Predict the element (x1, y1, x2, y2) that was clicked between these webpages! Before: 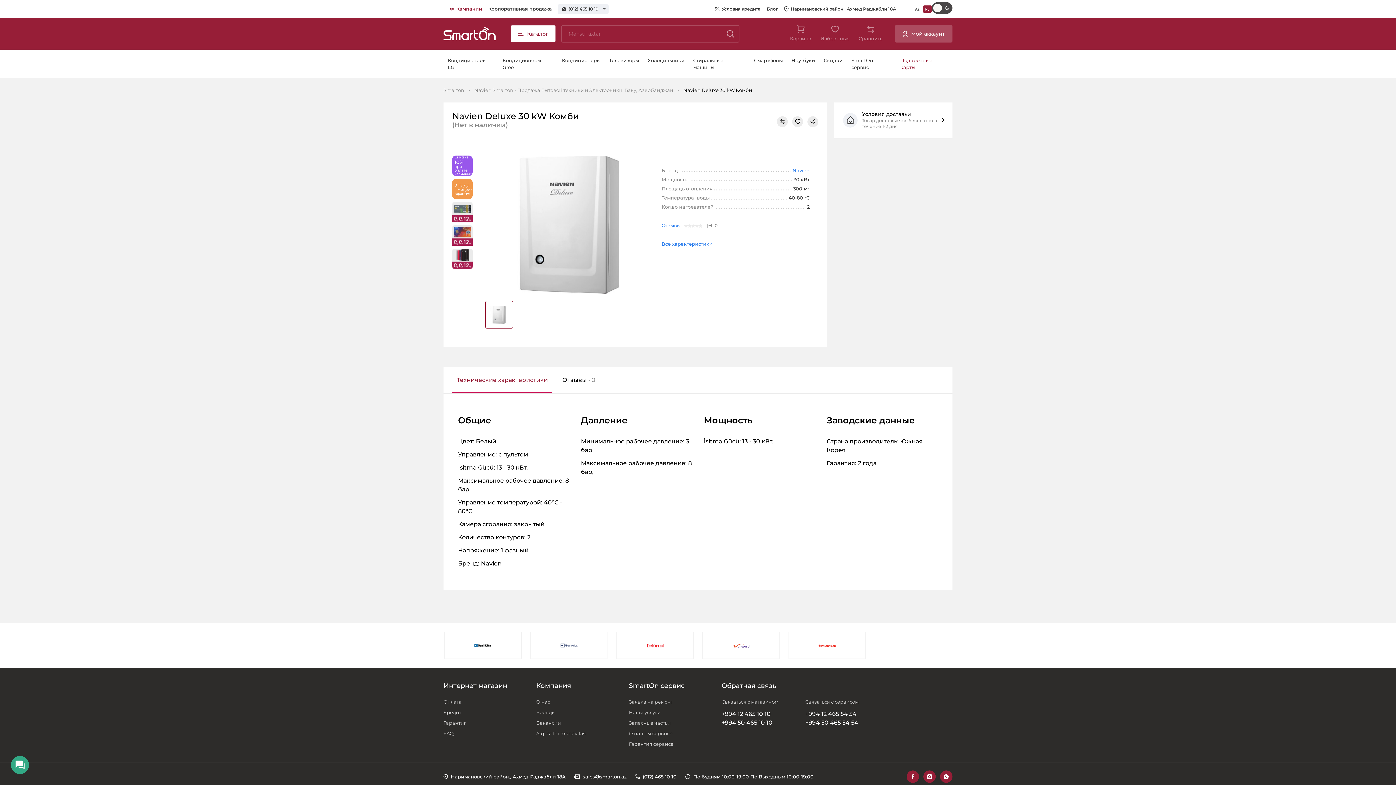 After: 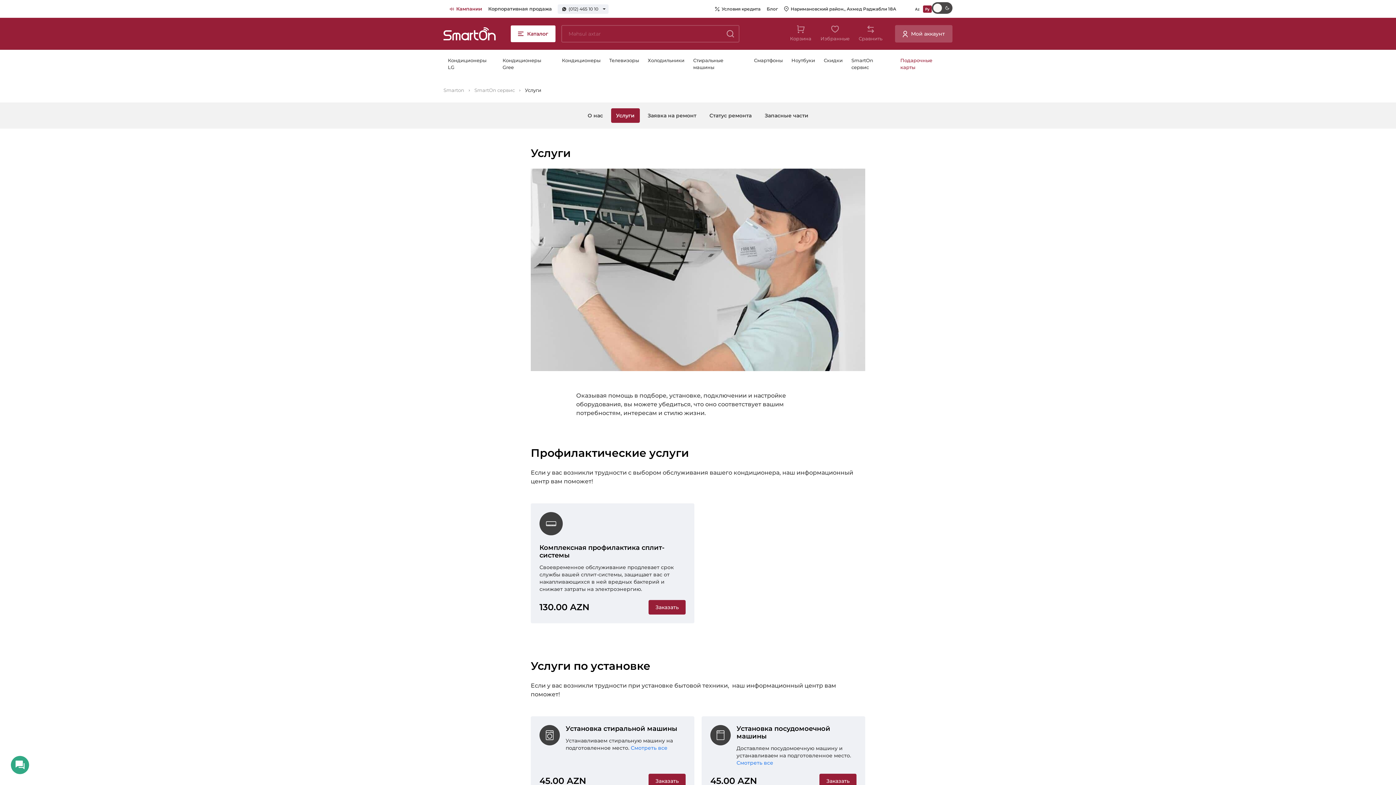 Action: bbox: (629, 709, 660, 715) label: Наши услуги